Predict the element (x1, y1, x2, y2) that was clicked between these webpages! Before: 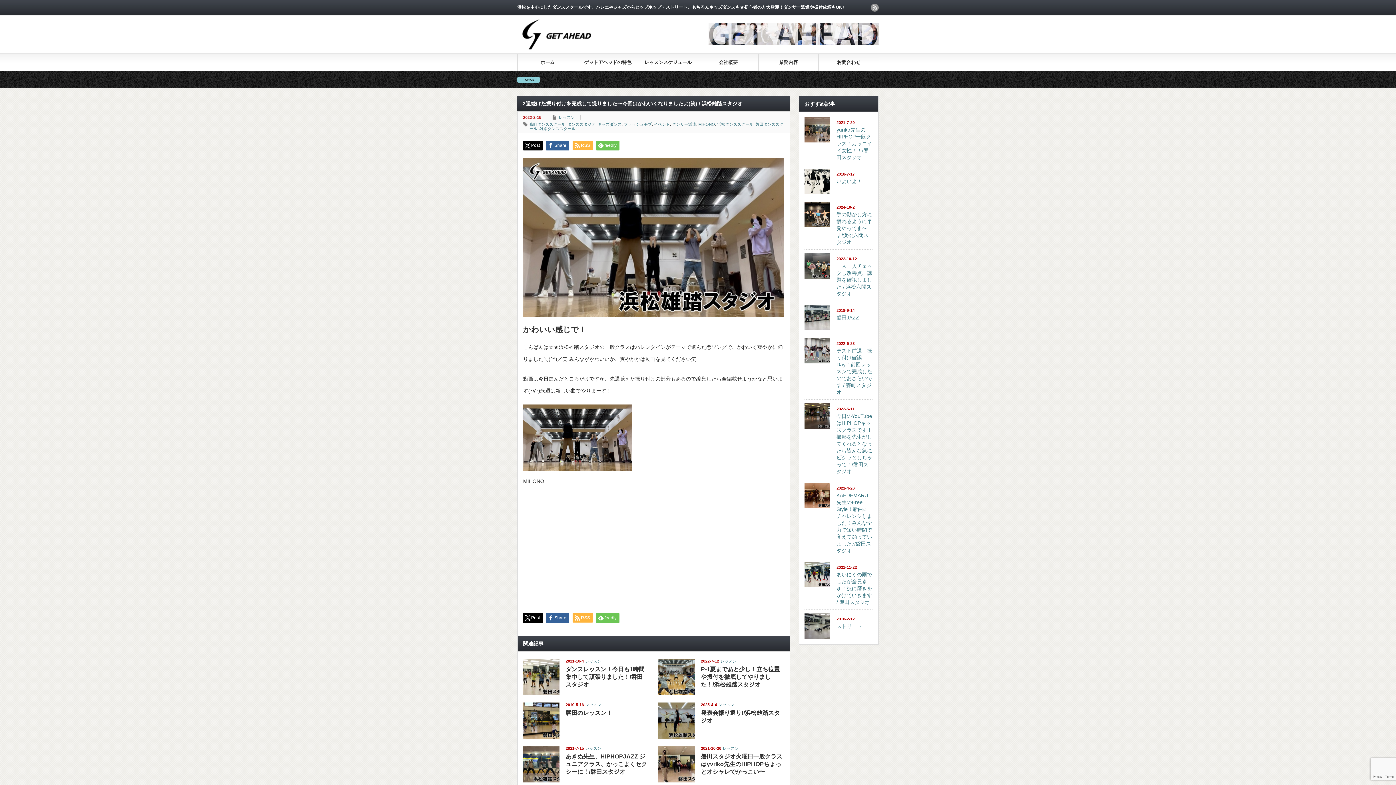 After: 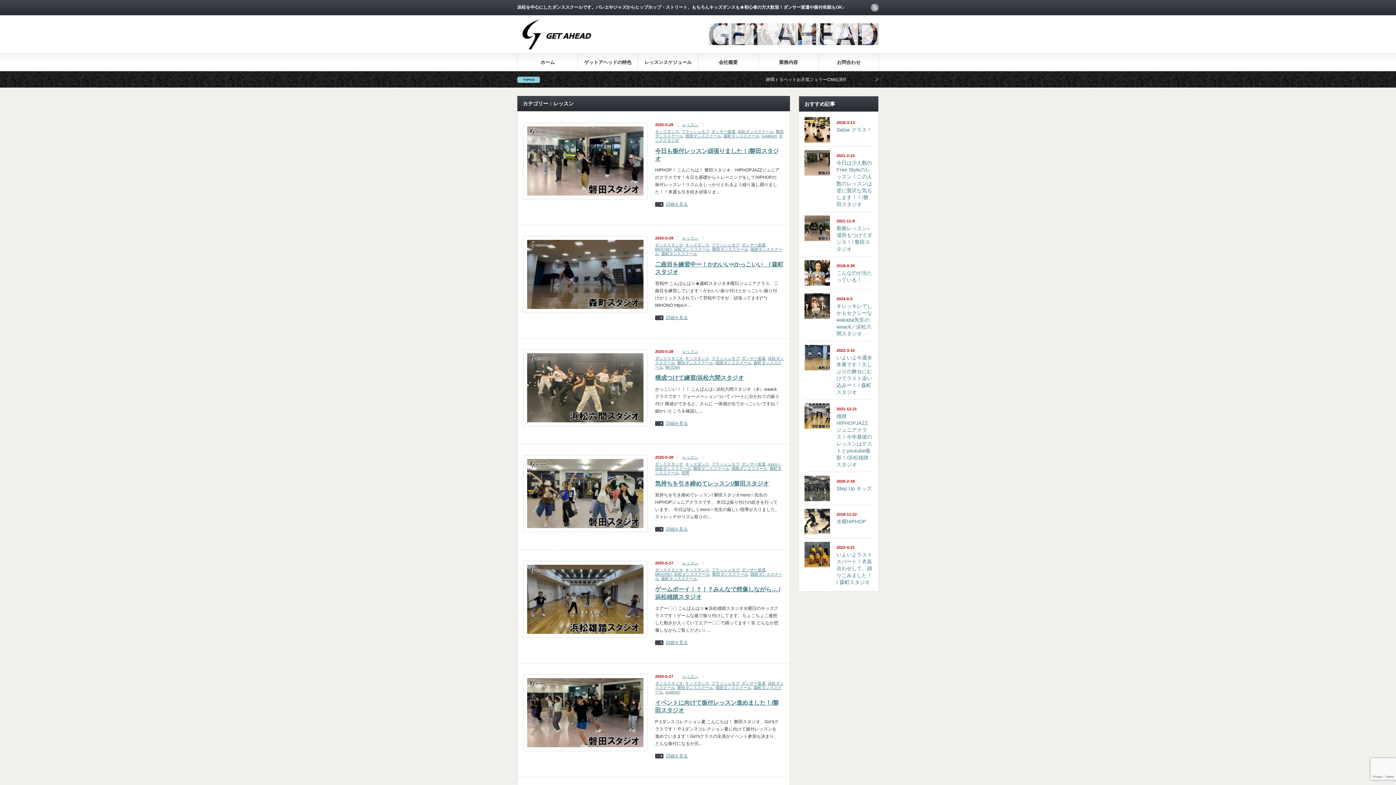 Action: bbox: (720, 659, 736, 663) label: レッスン